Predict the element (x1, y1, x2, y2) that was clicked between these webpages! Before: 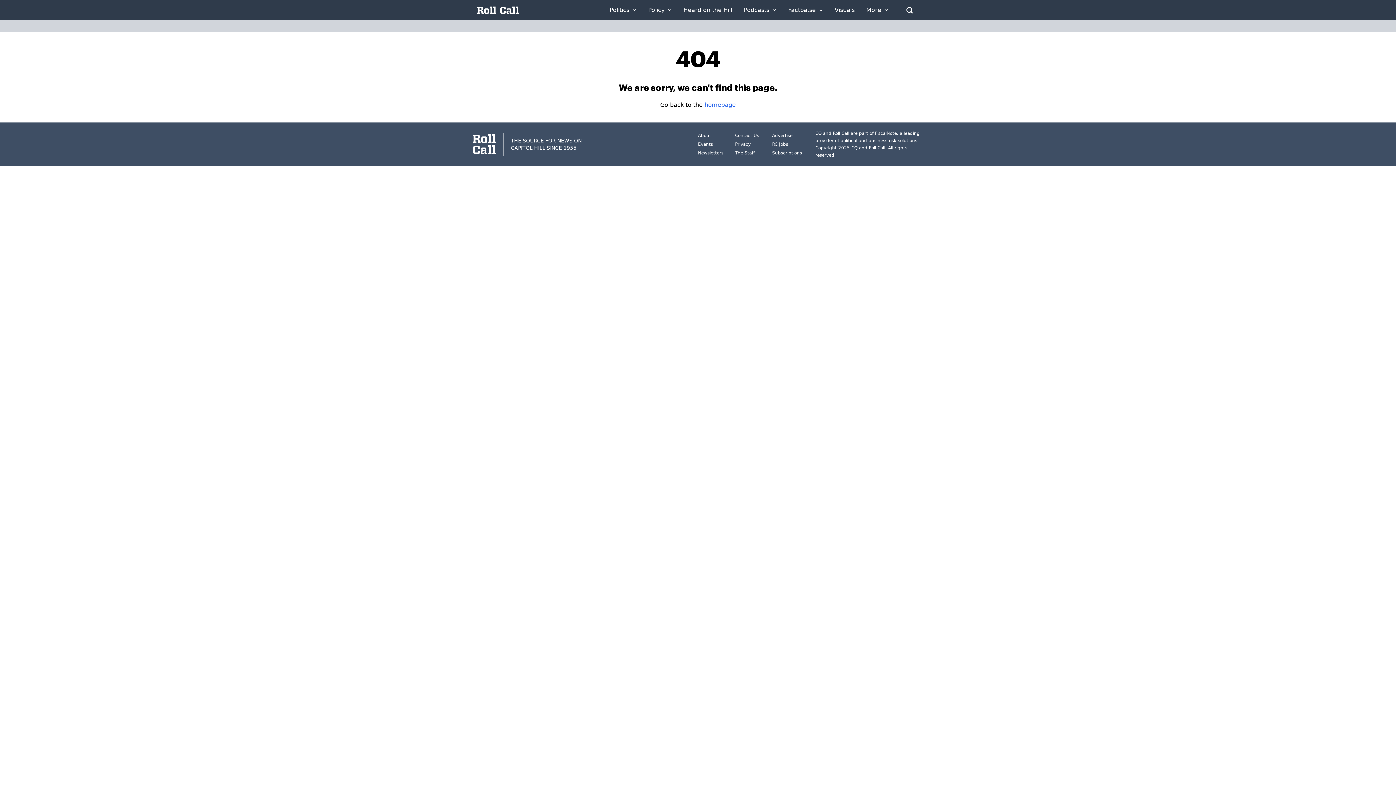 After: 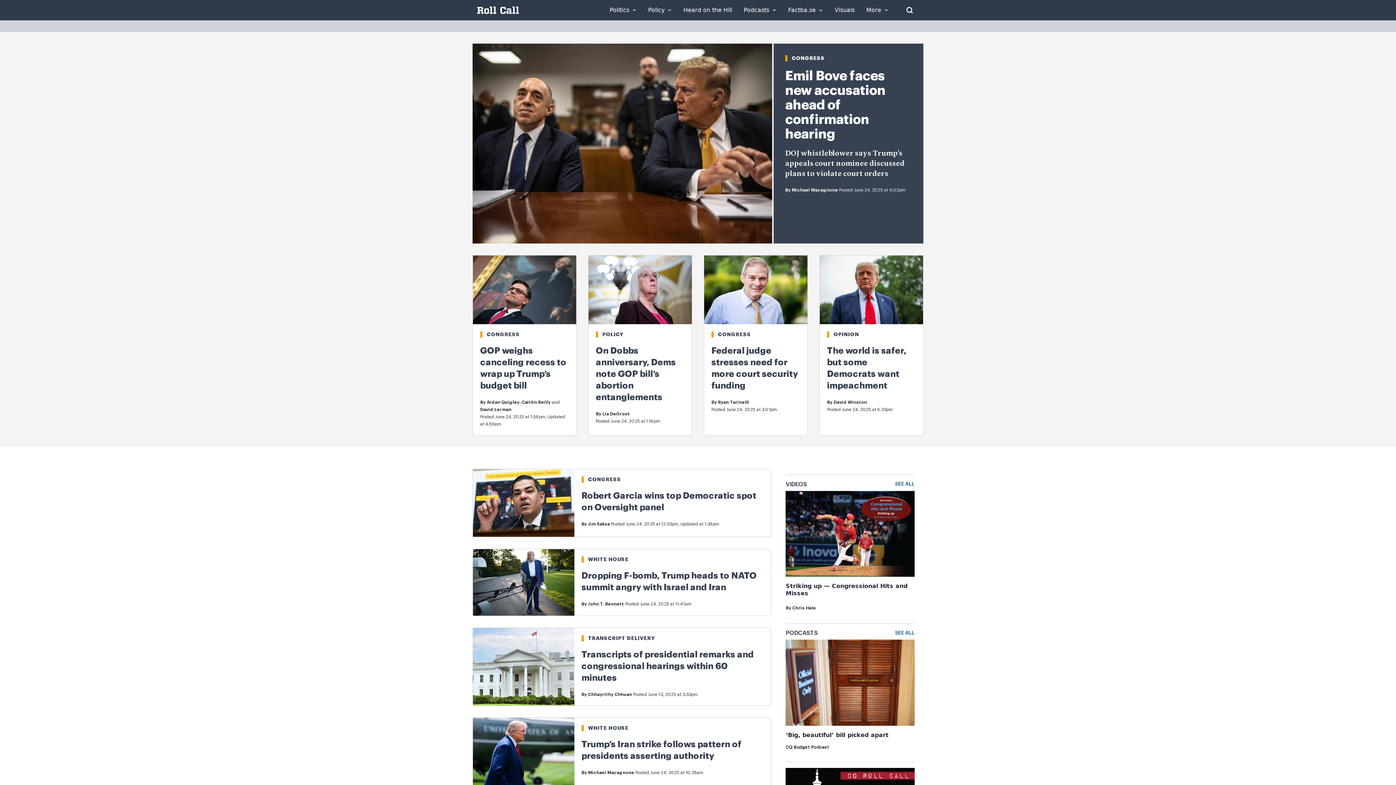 Action: bbox: (477, 6, 519, 13)